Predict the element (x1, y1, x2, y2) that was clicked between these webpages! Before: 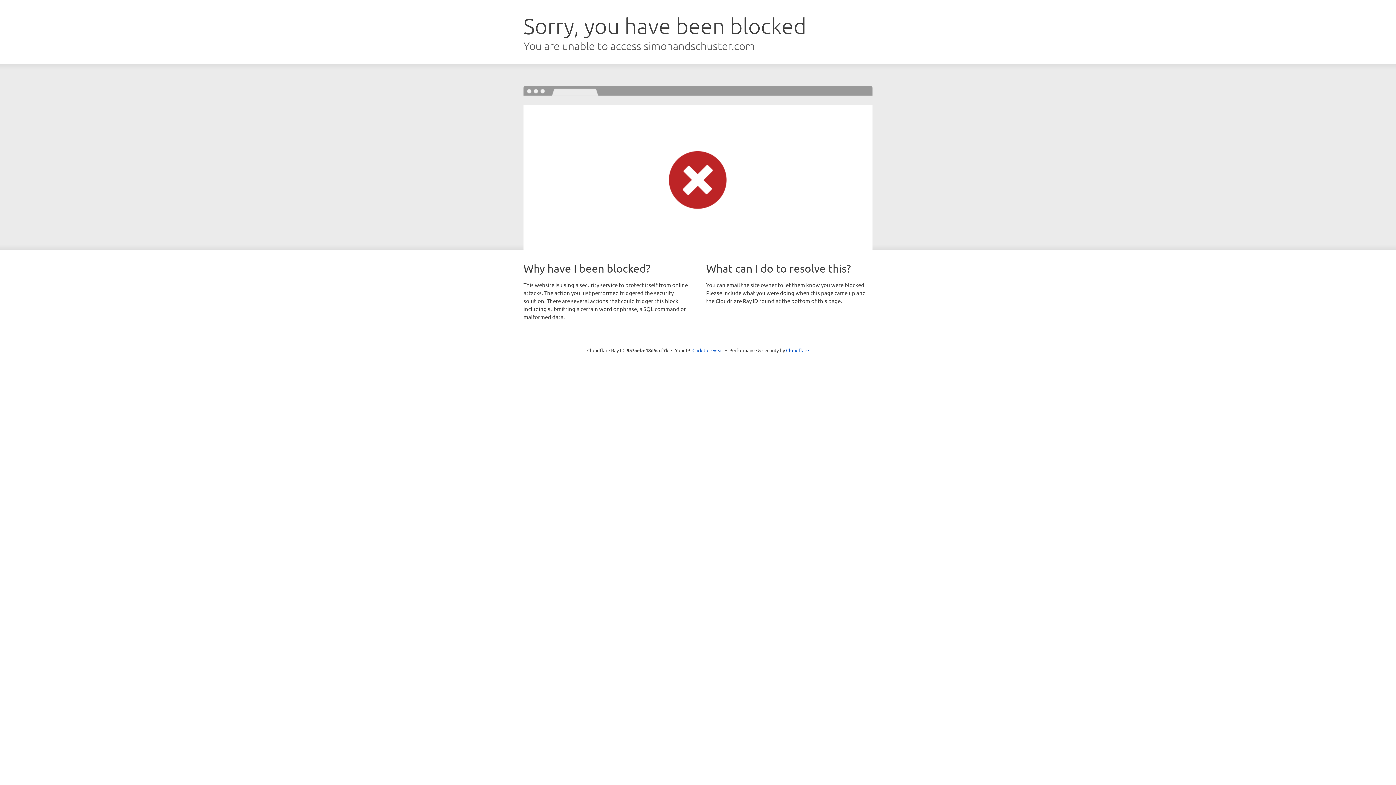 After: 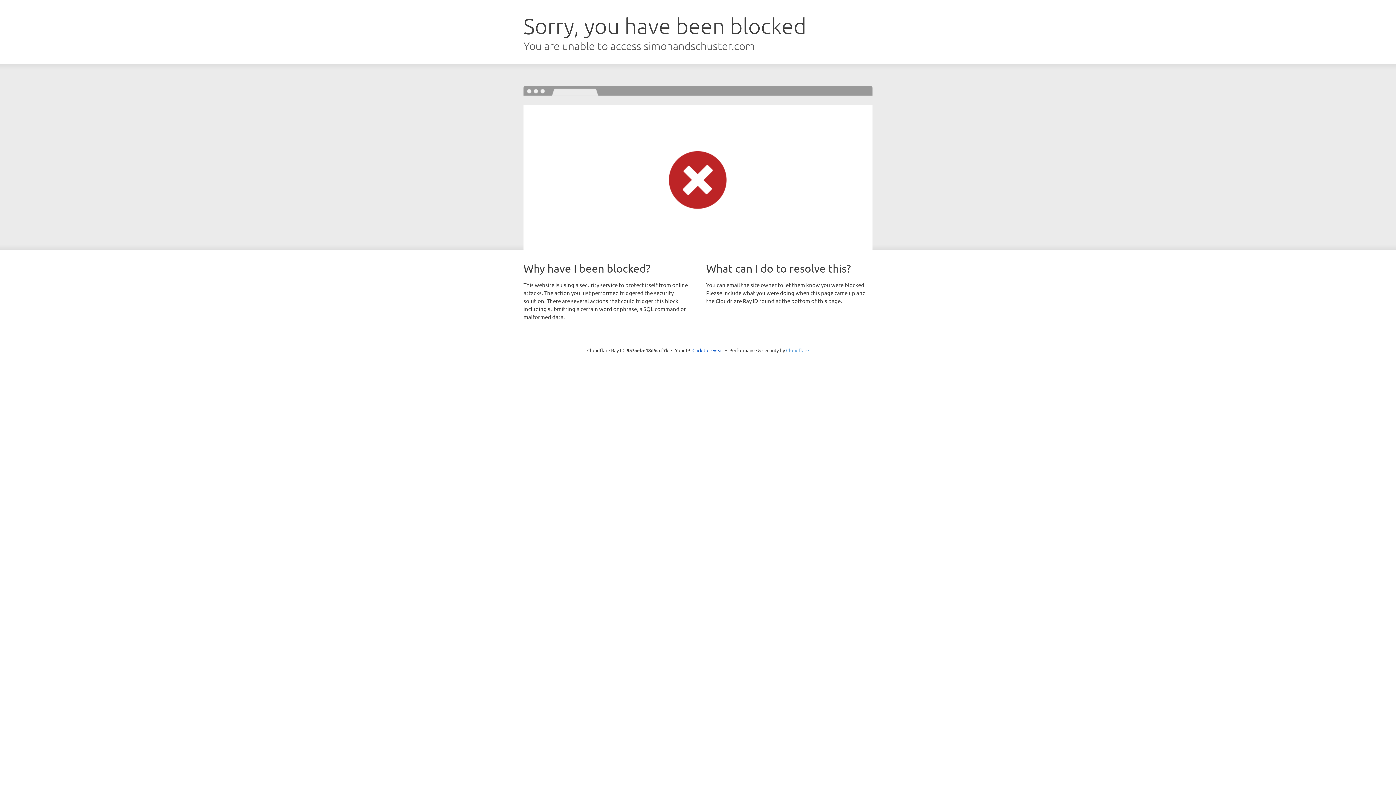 Action: label: Cloudflare bbox: (786, 347, 809, 353)